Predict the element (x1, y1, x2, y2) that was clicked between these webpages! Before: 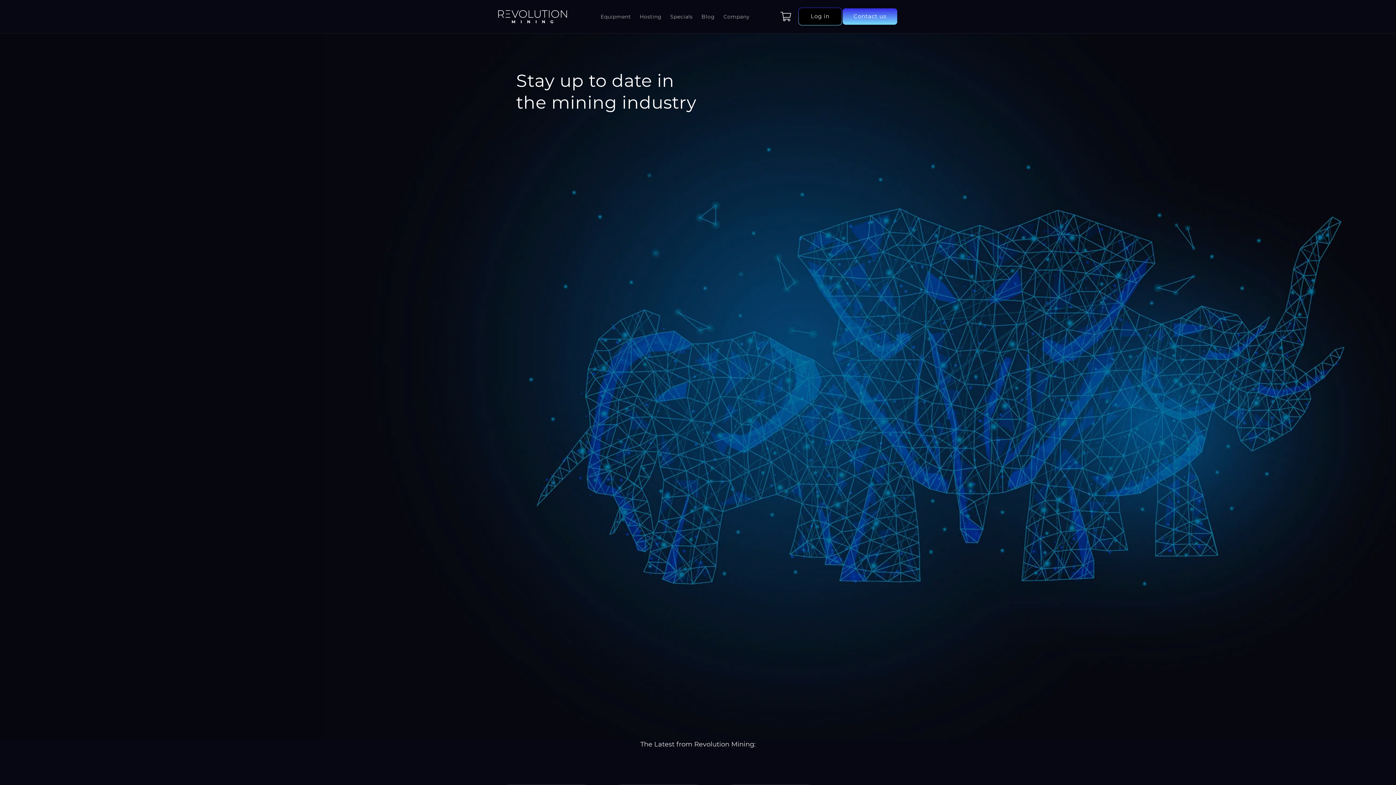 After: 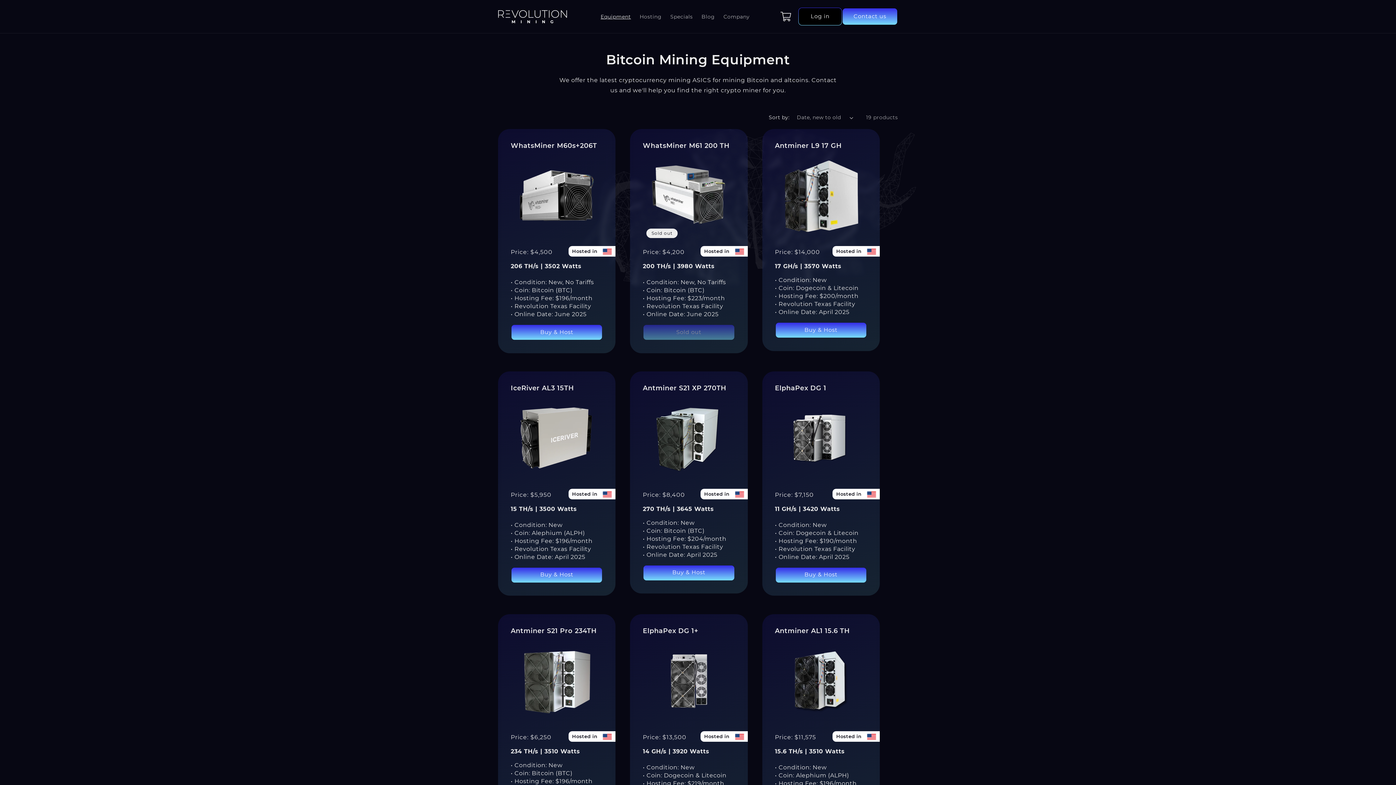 Action: label: Equipment bbox: (596, 8, 635, 24)